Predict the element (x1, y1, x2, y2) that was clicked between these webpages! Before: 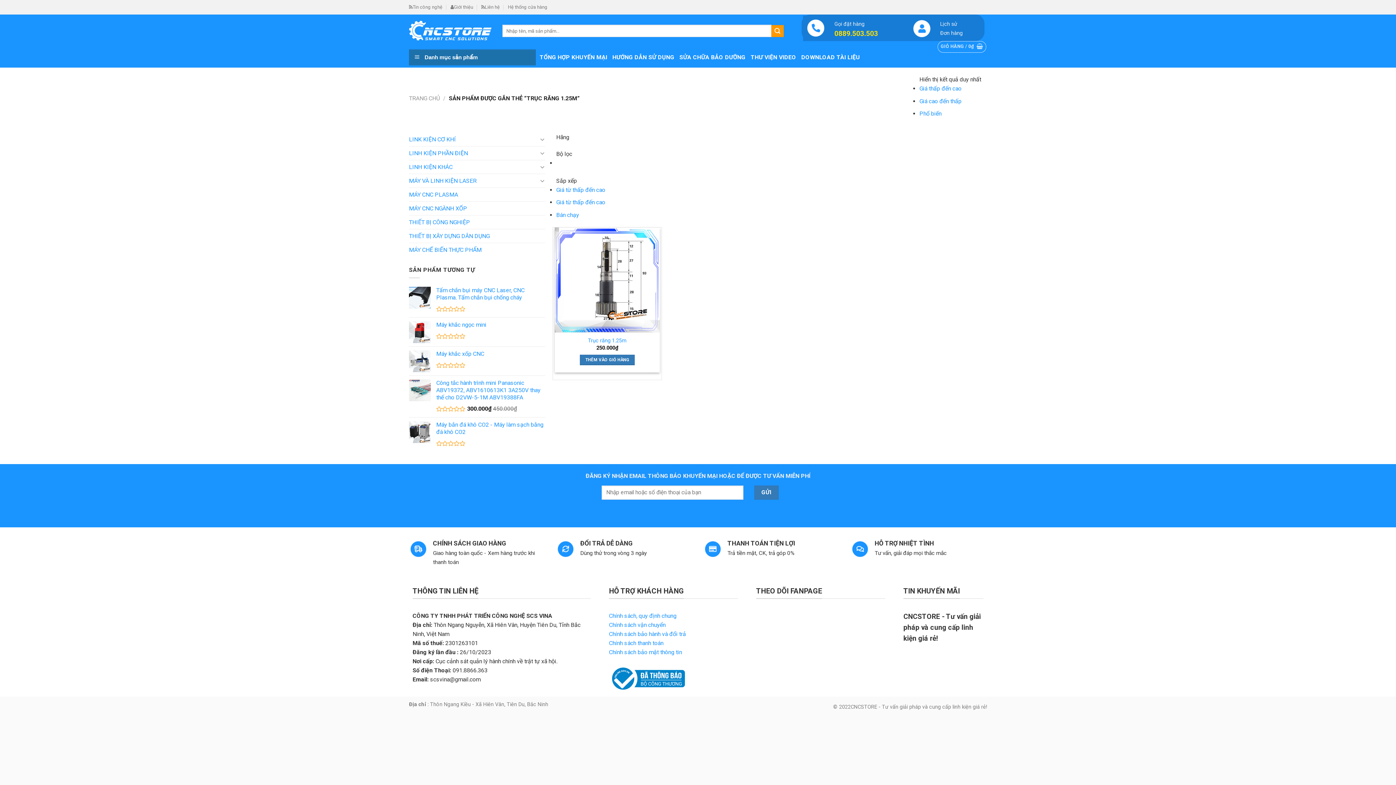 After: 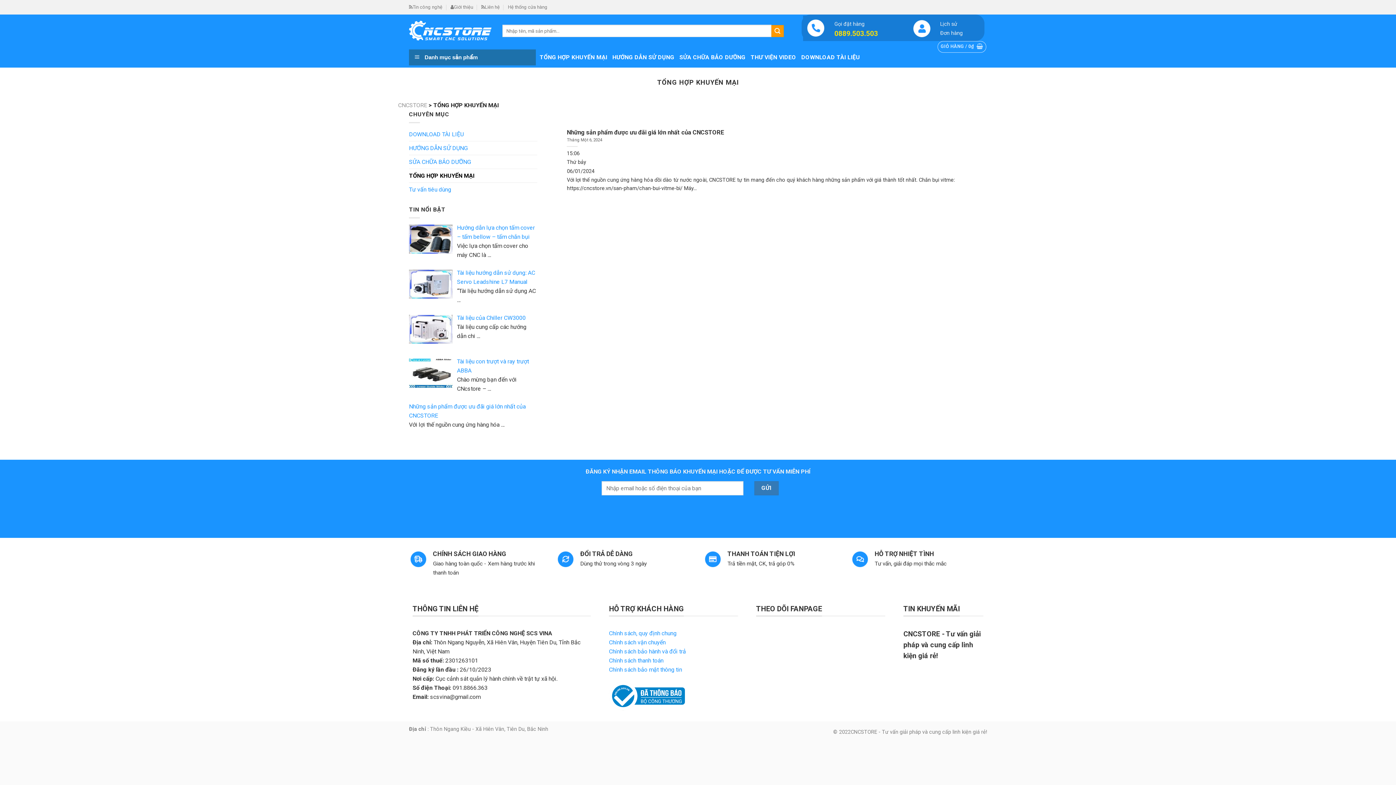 Action: bbox: (539, 47, 607, 67) label: TỔNG HỢP KHUYẾN MẠI